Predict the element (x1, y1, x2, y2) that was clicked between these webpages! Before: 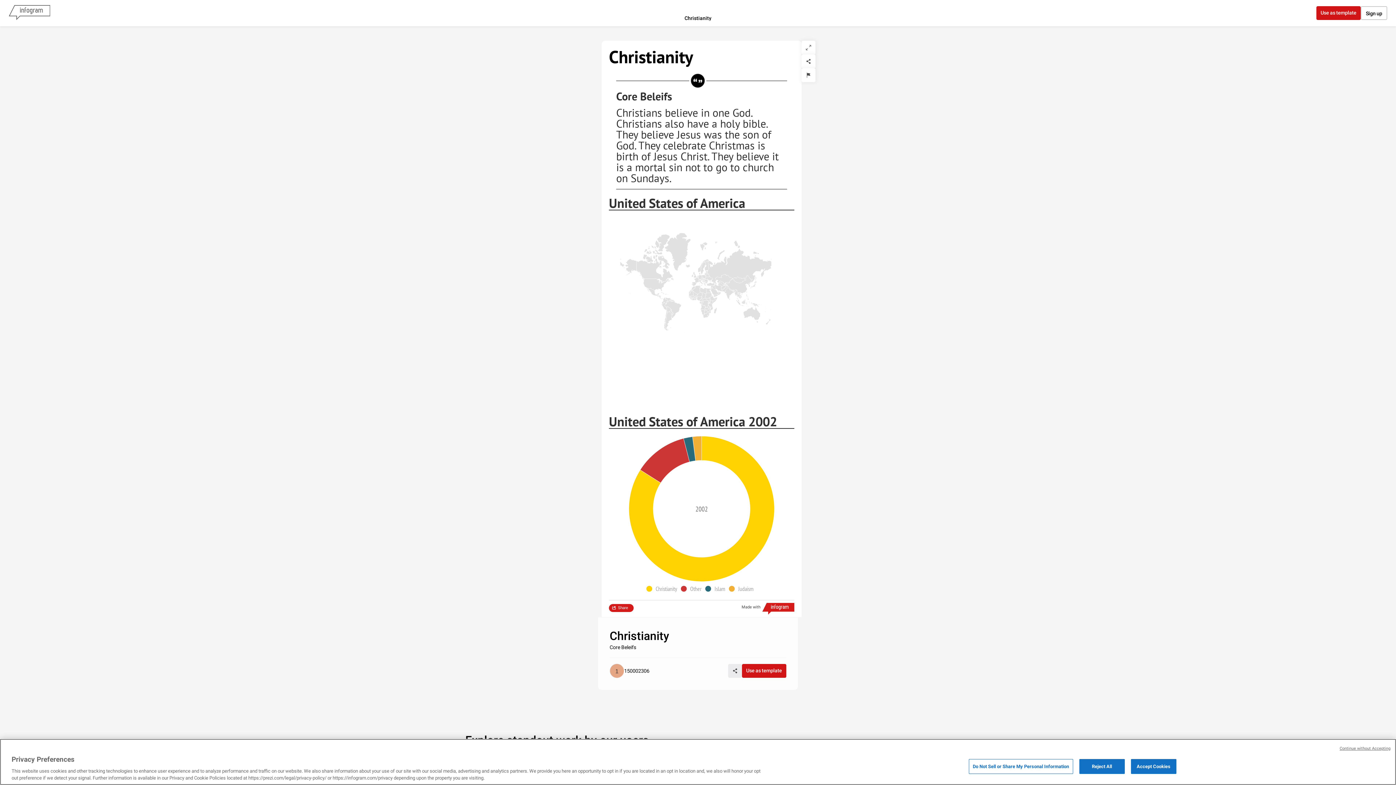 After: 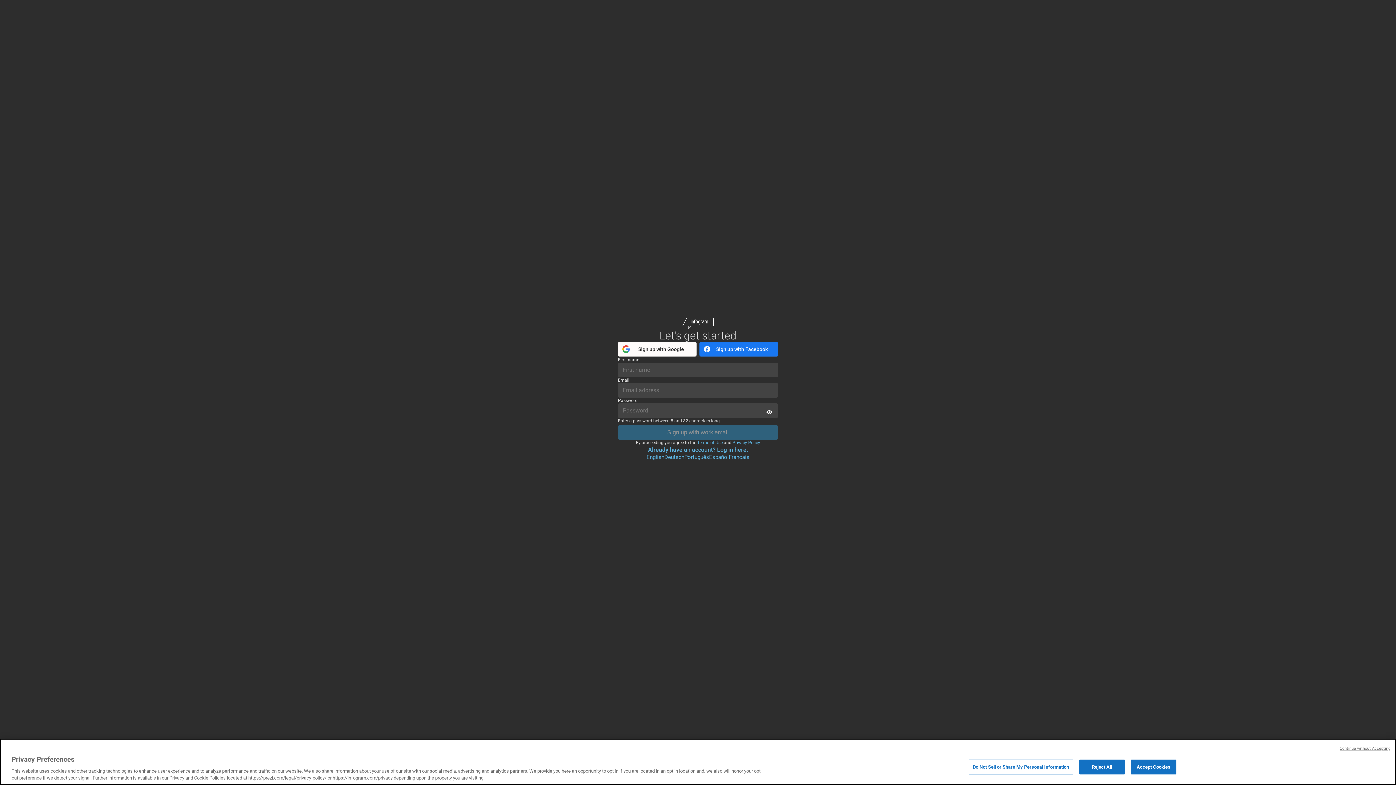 Action: label: Use as template bbox: (742, 664, 786, 678)